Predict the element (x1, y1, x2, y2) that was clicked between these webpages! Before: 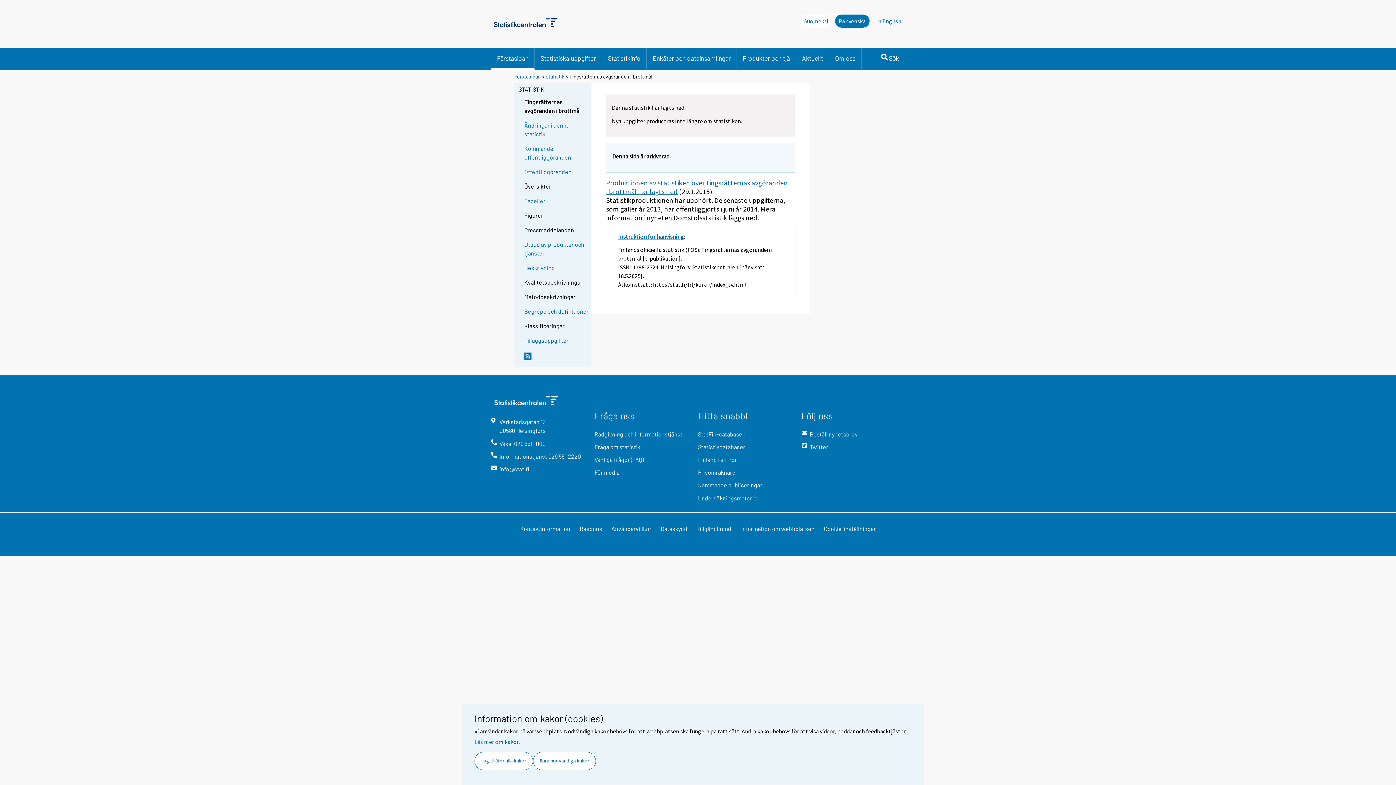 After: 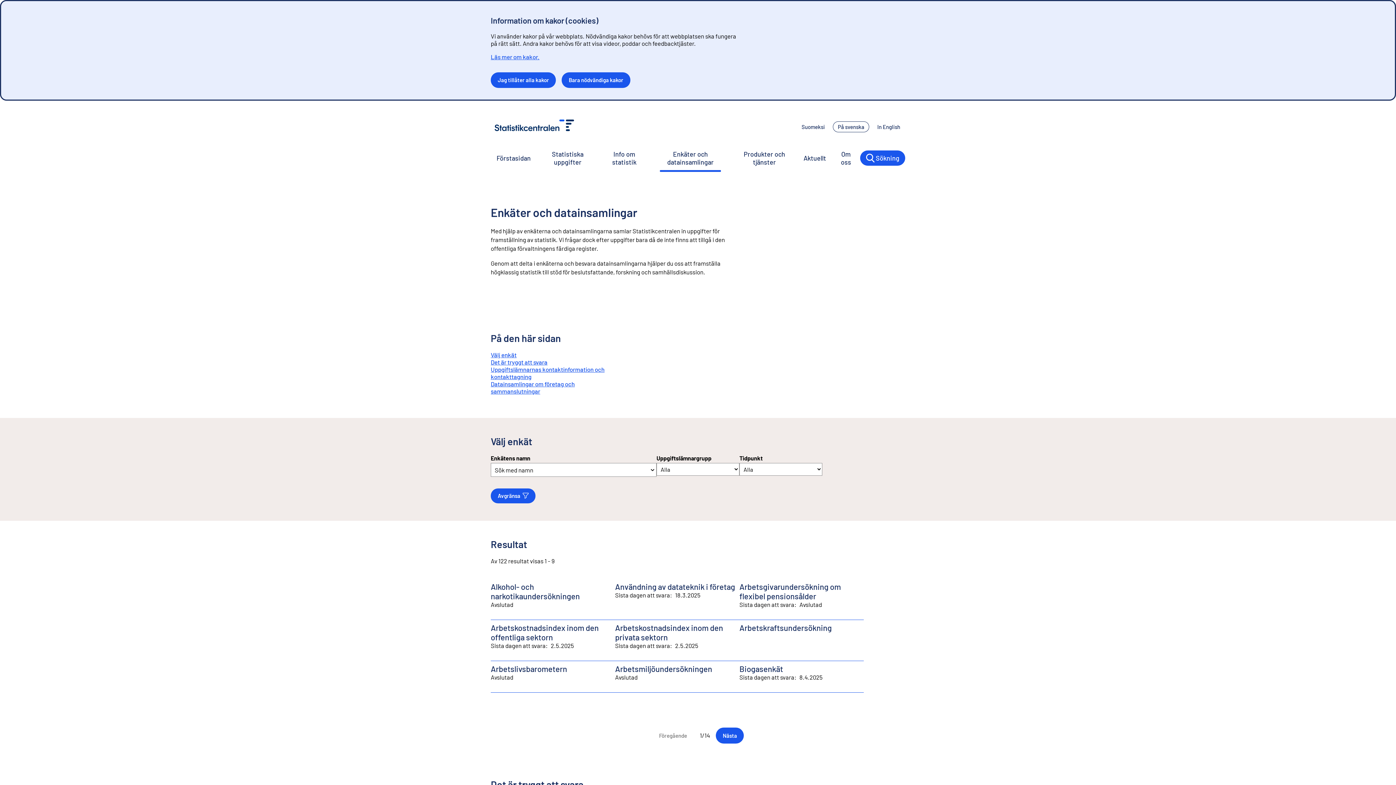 Action: label: Enkäter och datainsamlingar bbox: (646, 48, 736, 68)